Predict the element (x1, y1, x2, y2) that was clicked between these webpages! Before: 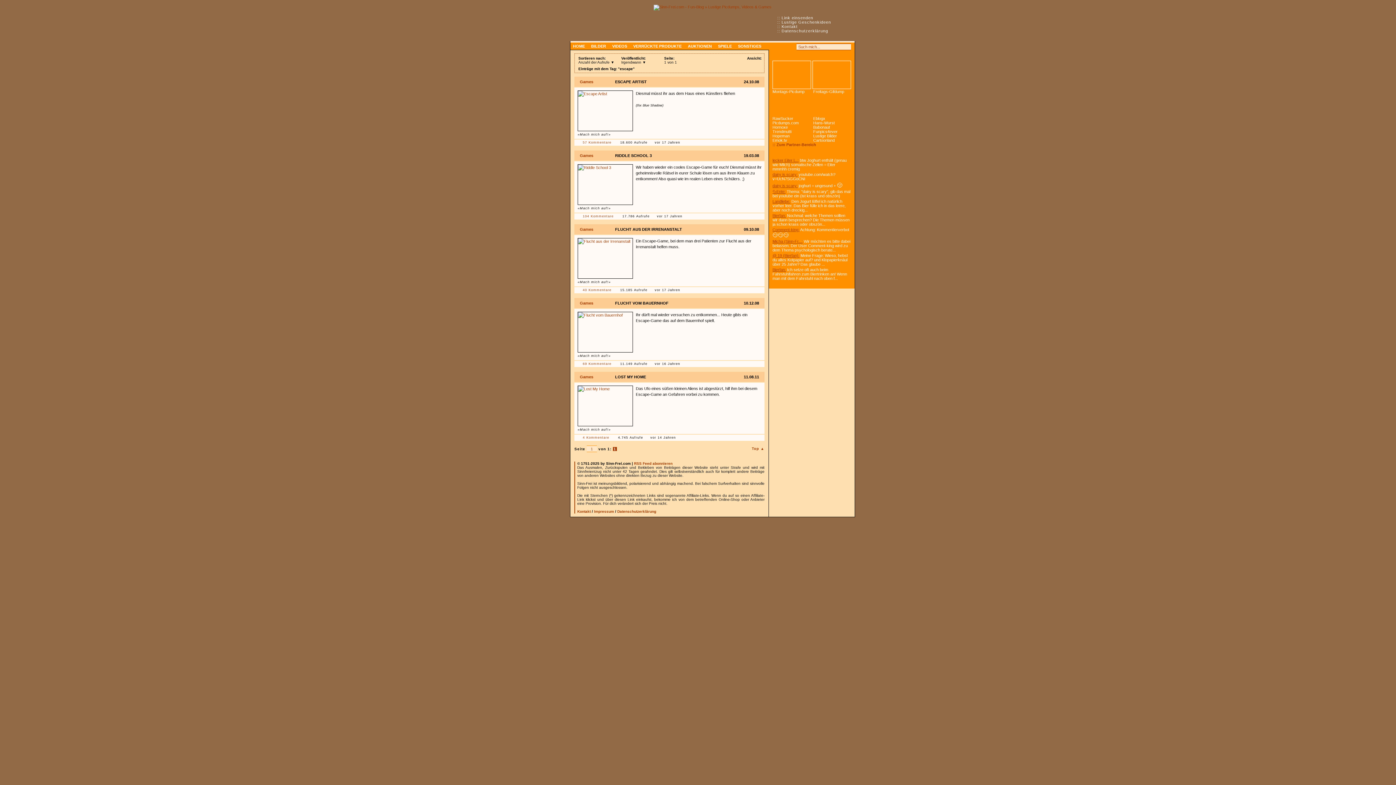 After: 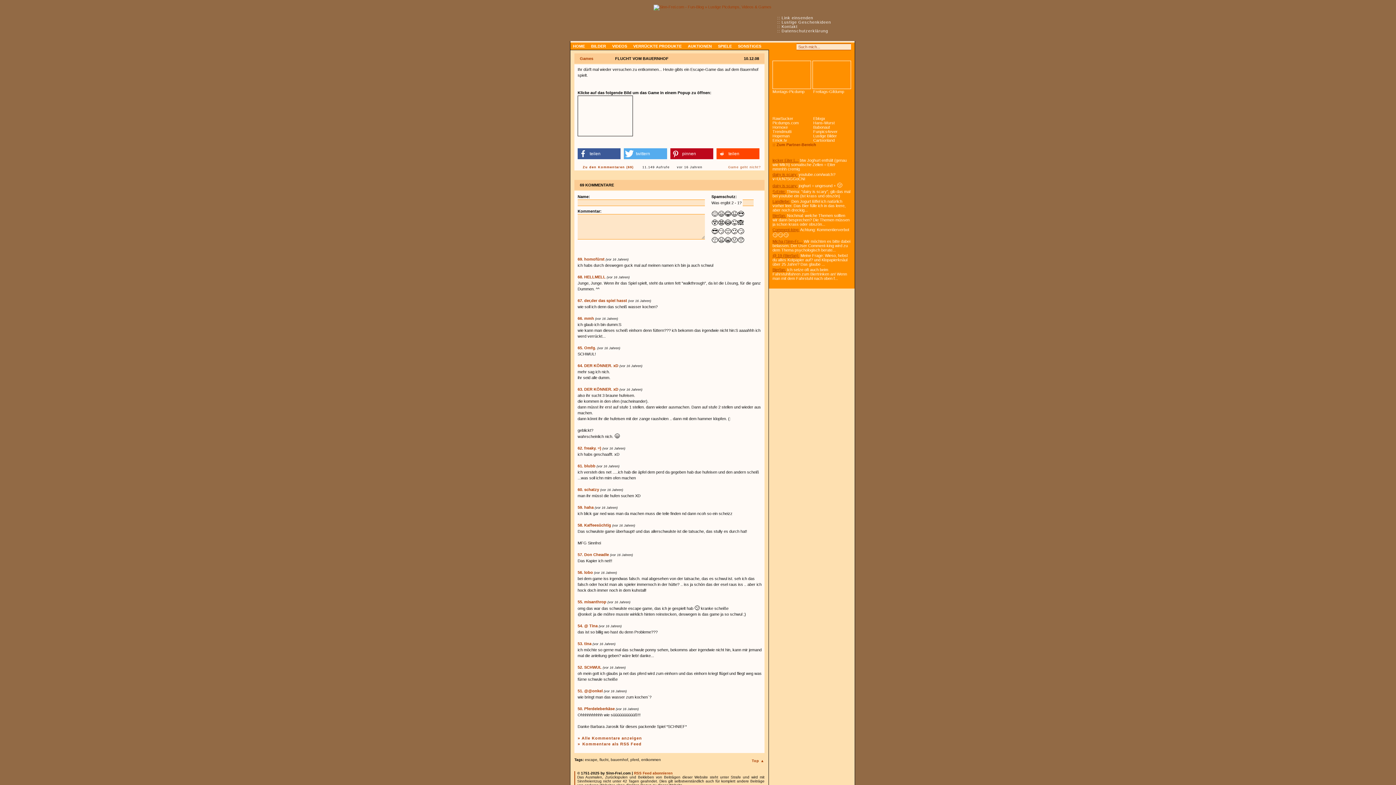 Action: label: FLUCHT VOM BAUERNHOF bbox: (615, 301, 668, 305)